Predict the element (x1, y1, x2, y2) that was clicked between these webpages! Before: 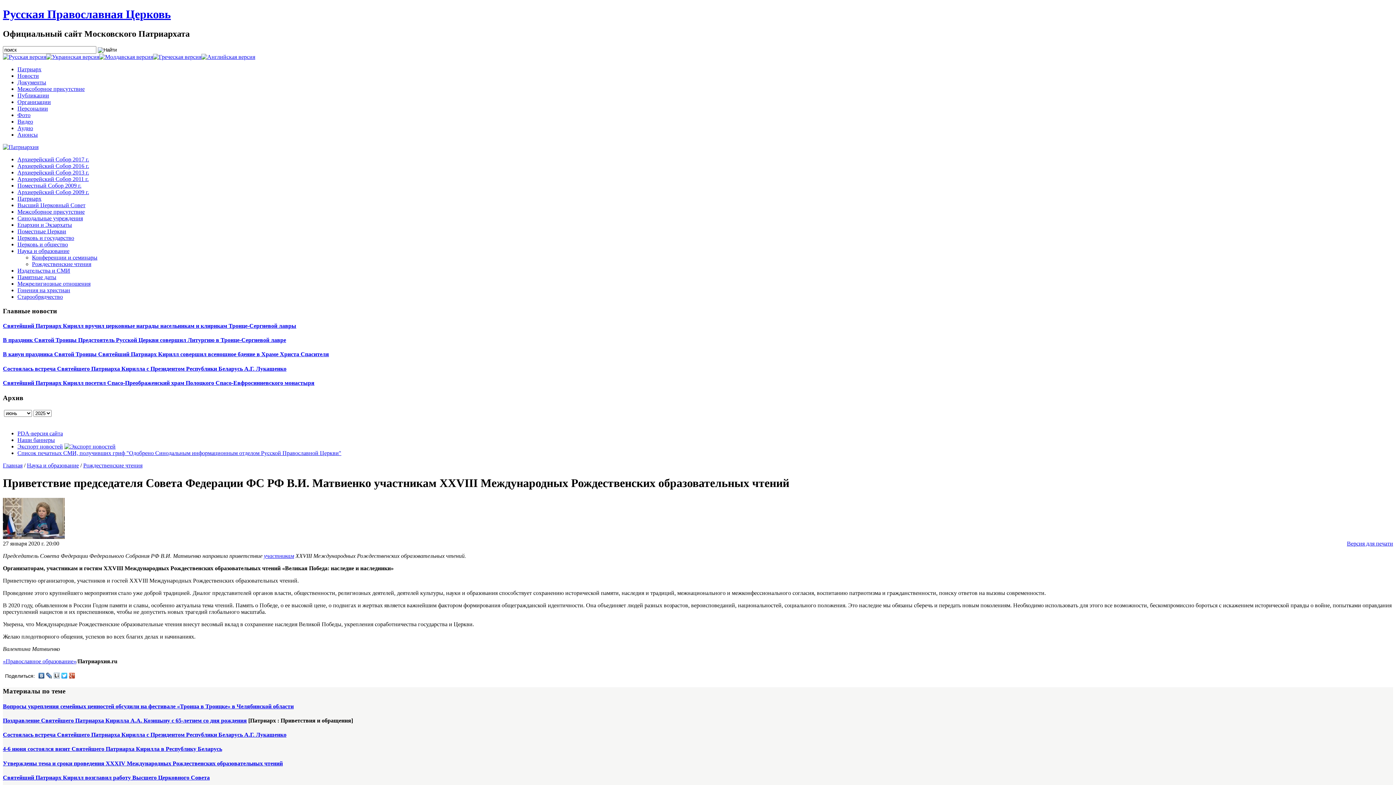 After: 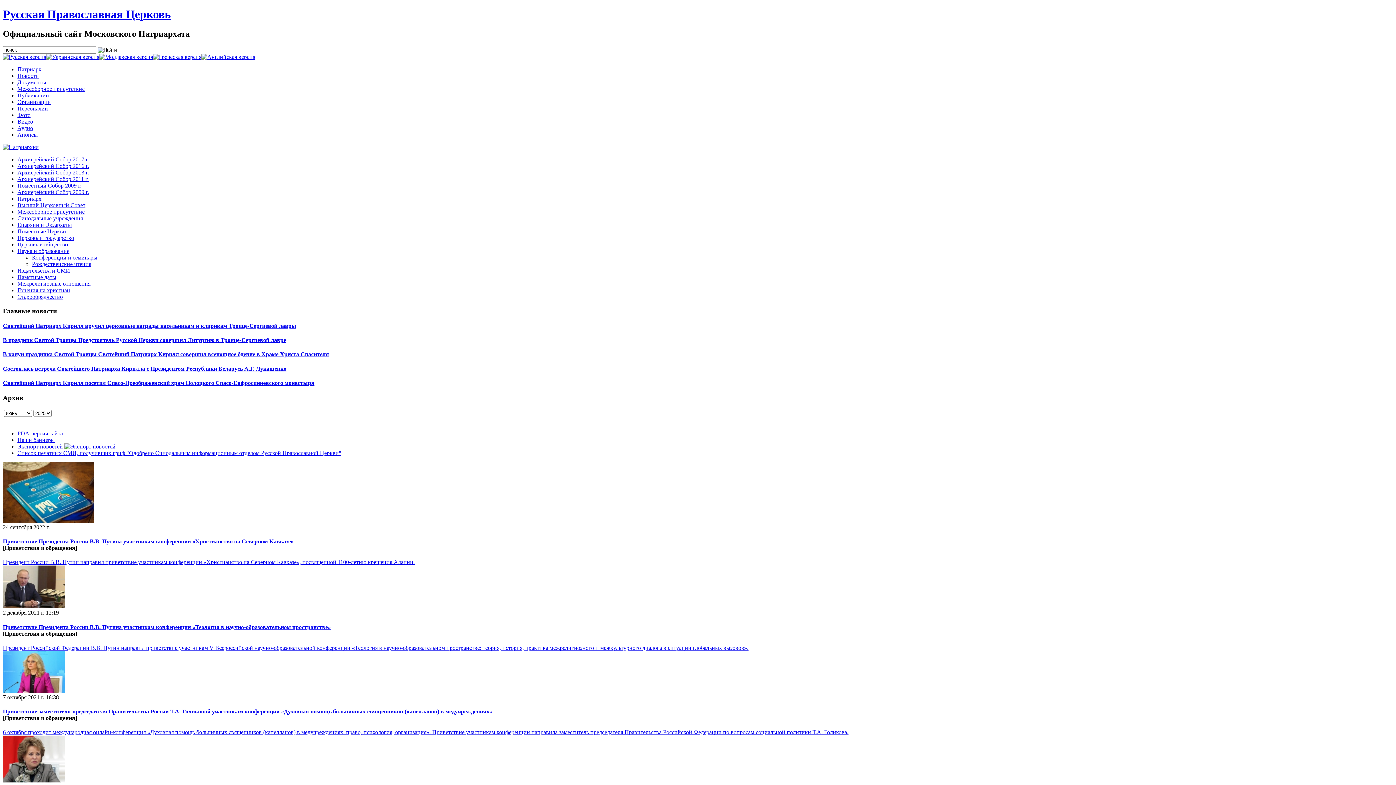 Action: label: Конференции и семинары bbox: (32, 254, 97, 260)